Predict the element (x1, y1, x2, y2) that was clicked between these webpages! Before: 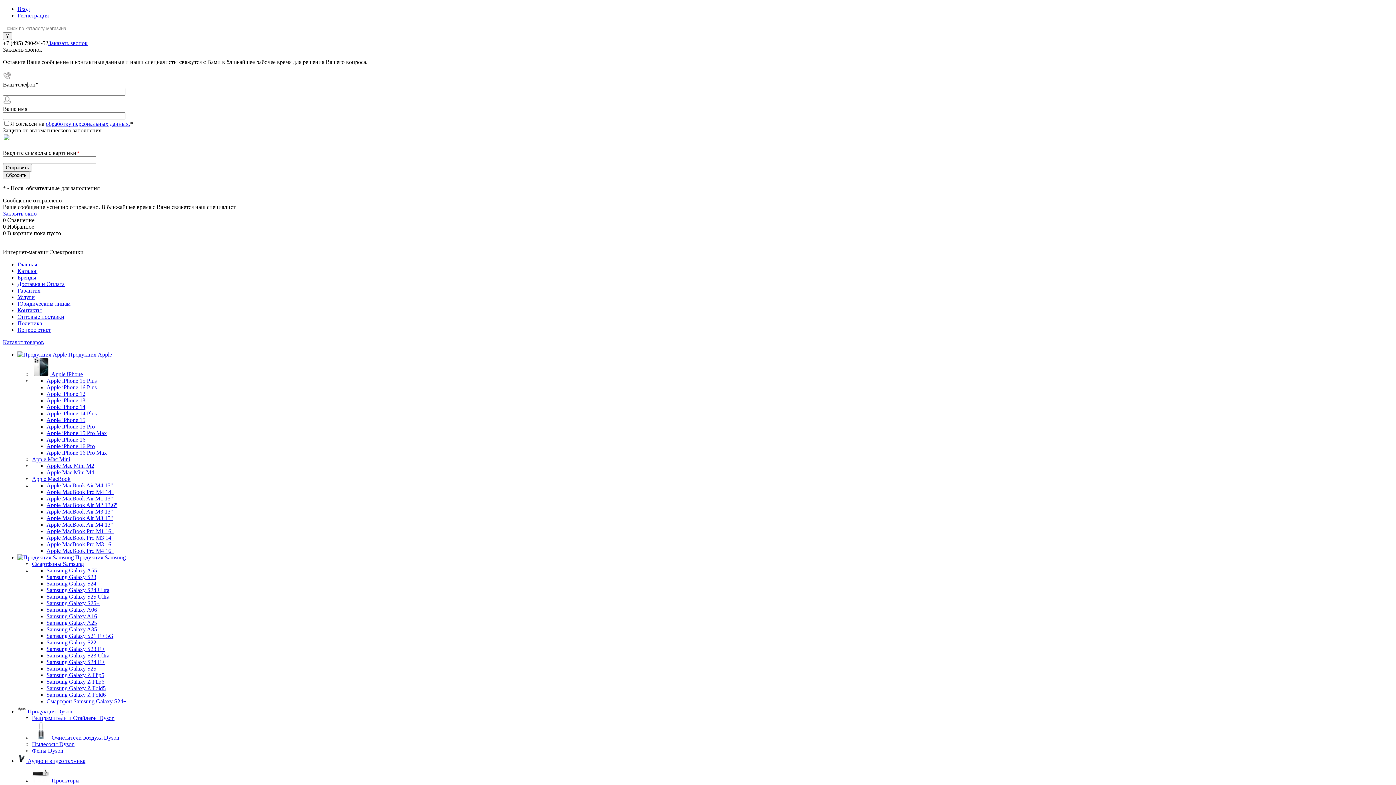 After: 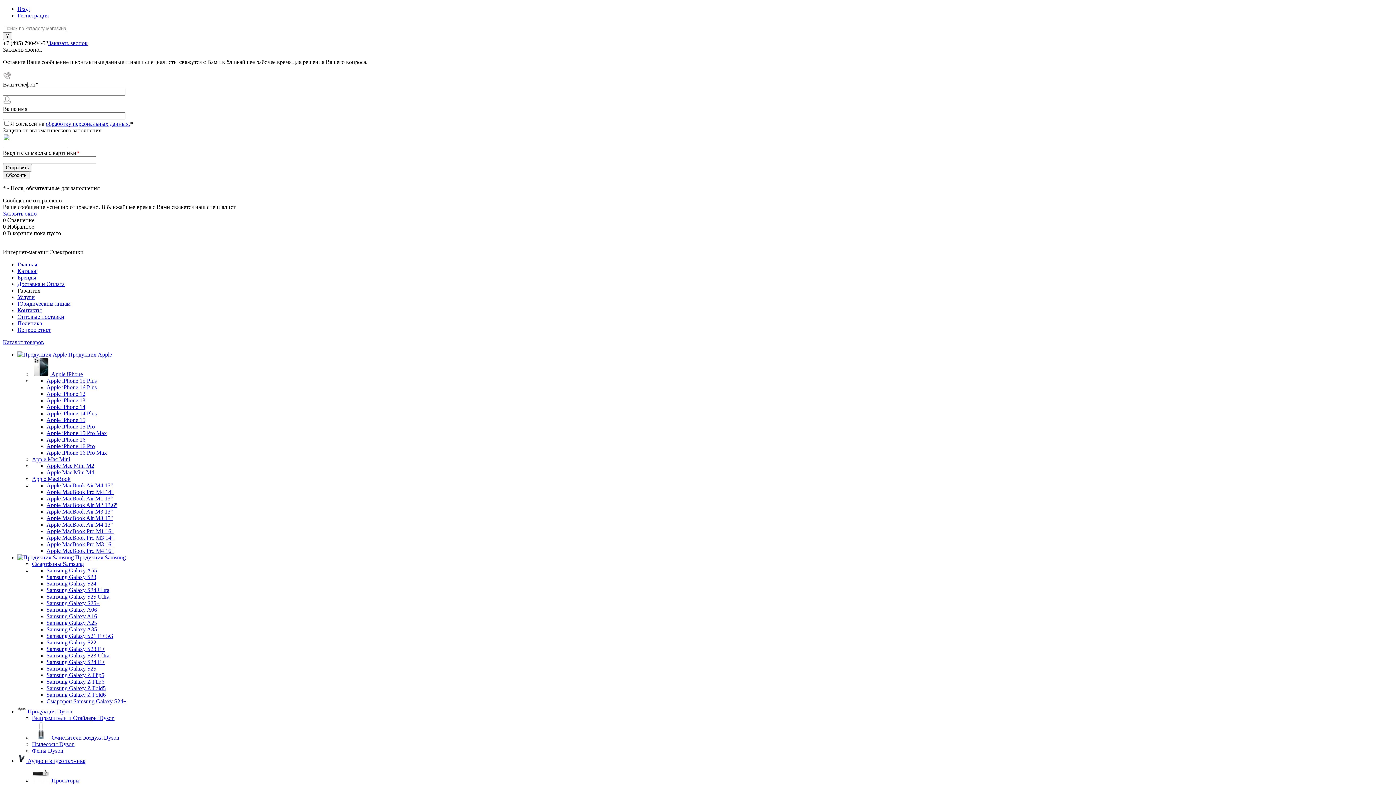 Action: label: Гарантия bbox: (17, 287, 40, 293)